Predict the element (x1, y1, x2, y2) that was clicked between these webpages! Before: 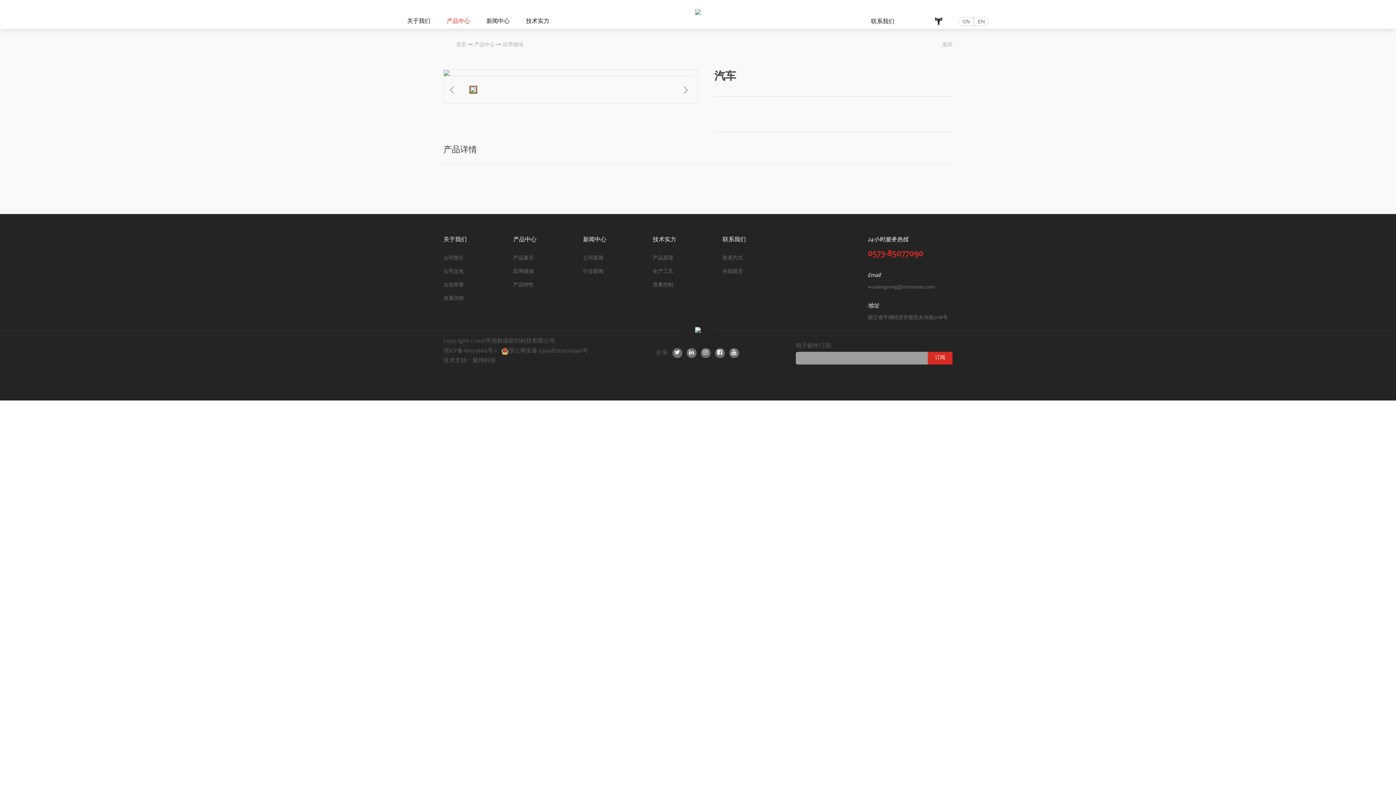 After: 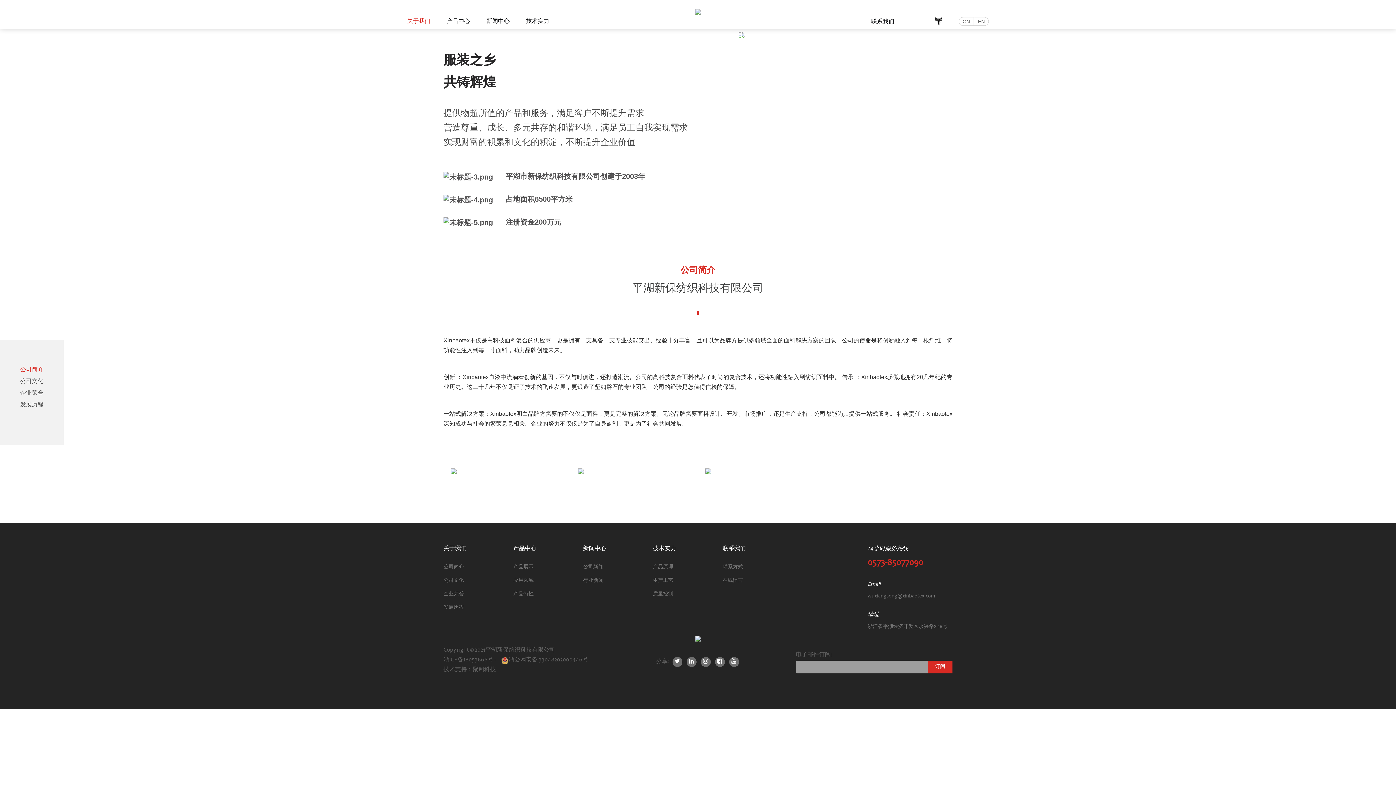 Action: bbox: (443, 237, 466, 242) label: 关于我们